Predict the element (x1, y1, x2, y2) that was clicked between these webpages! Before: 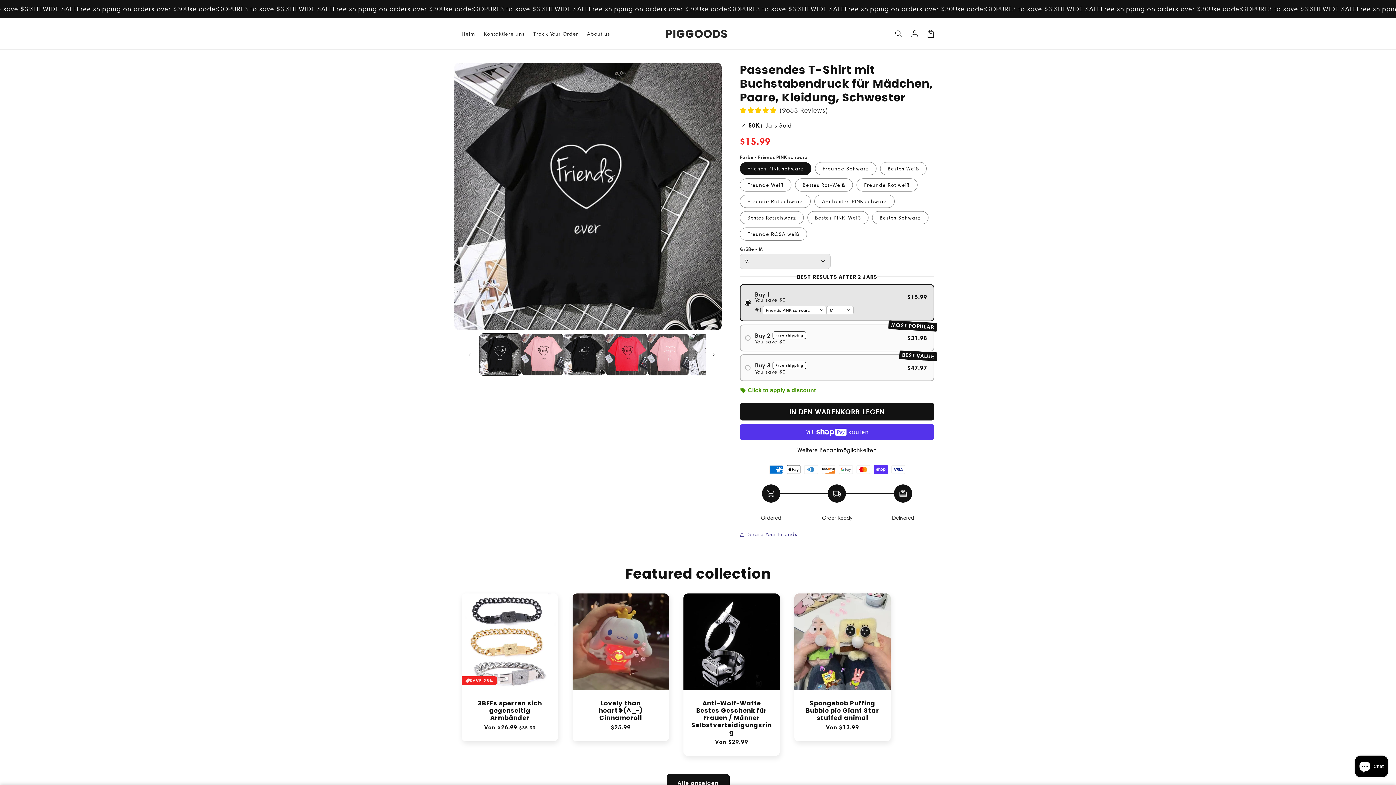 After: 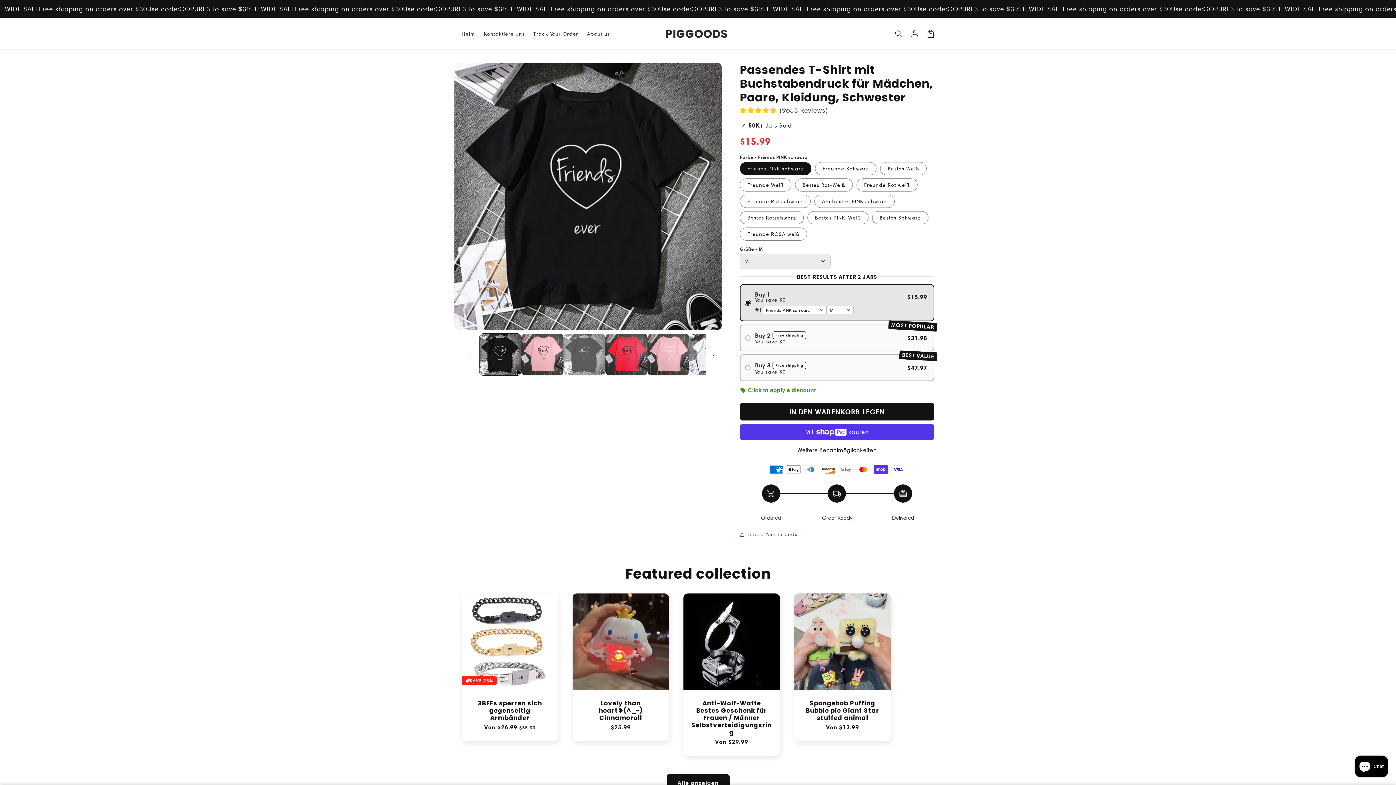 Action: label: Bild 3 in Galerieansicht laden bbox: (563, 333, 605, 375)